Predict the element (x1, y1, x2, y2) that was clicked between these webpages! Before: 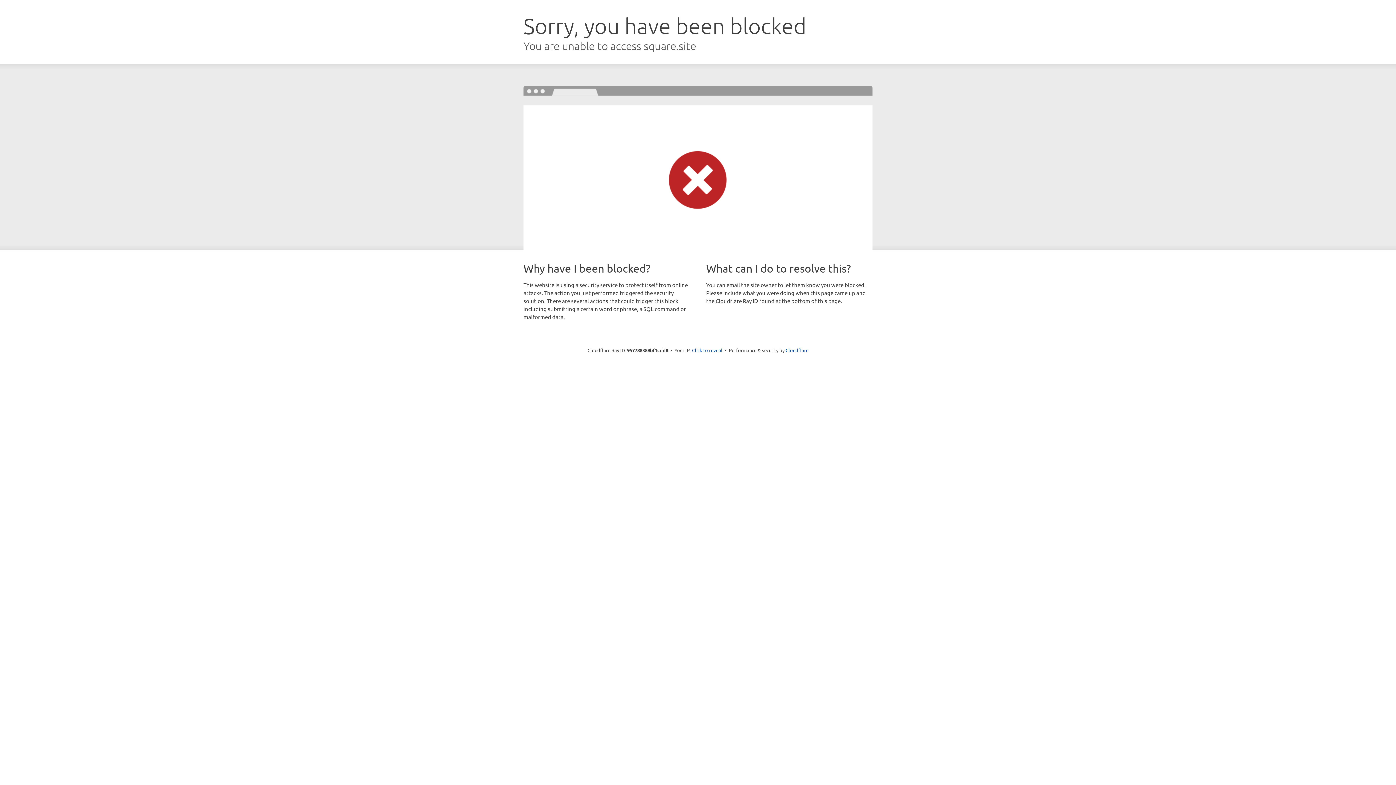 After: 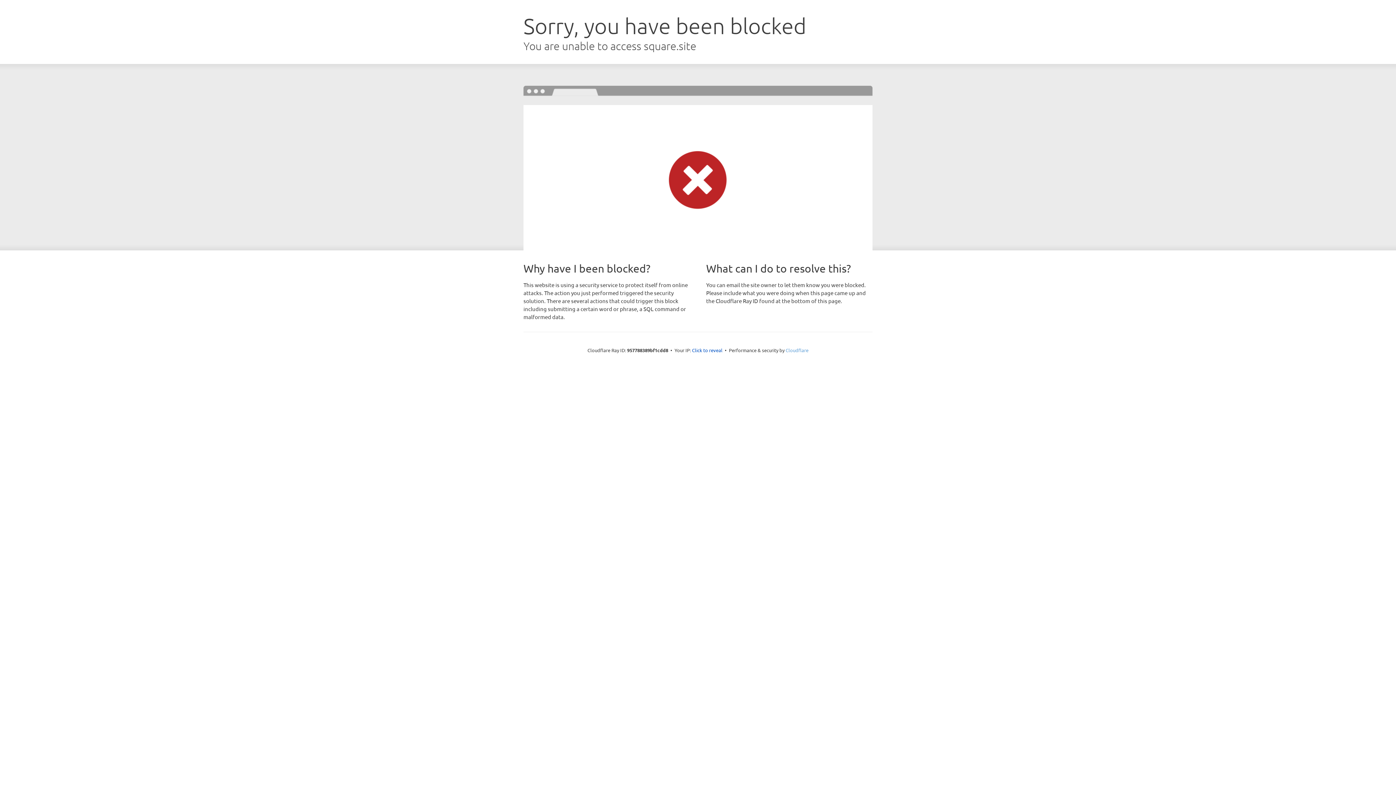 Action: label: Cloudflare bbox: (785, 347, 808, 353)